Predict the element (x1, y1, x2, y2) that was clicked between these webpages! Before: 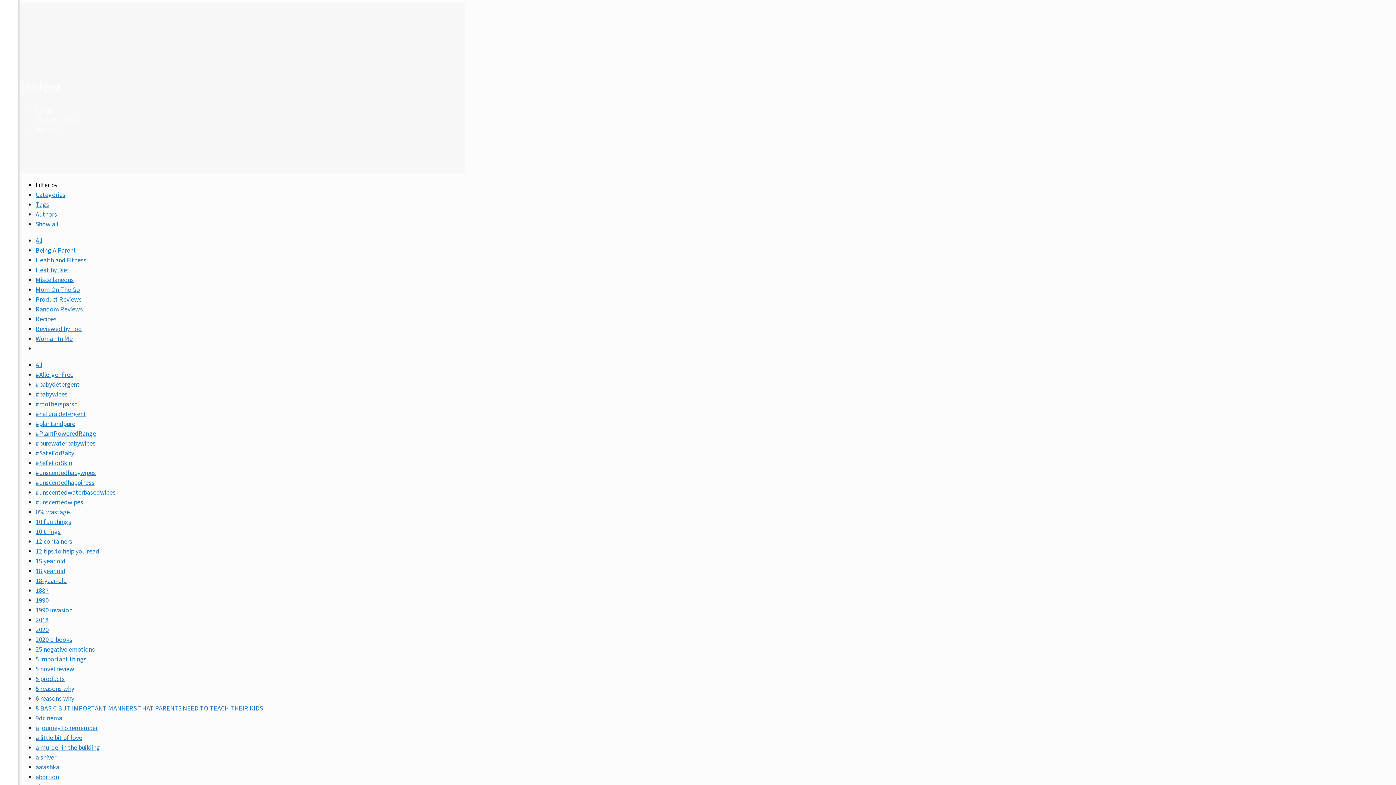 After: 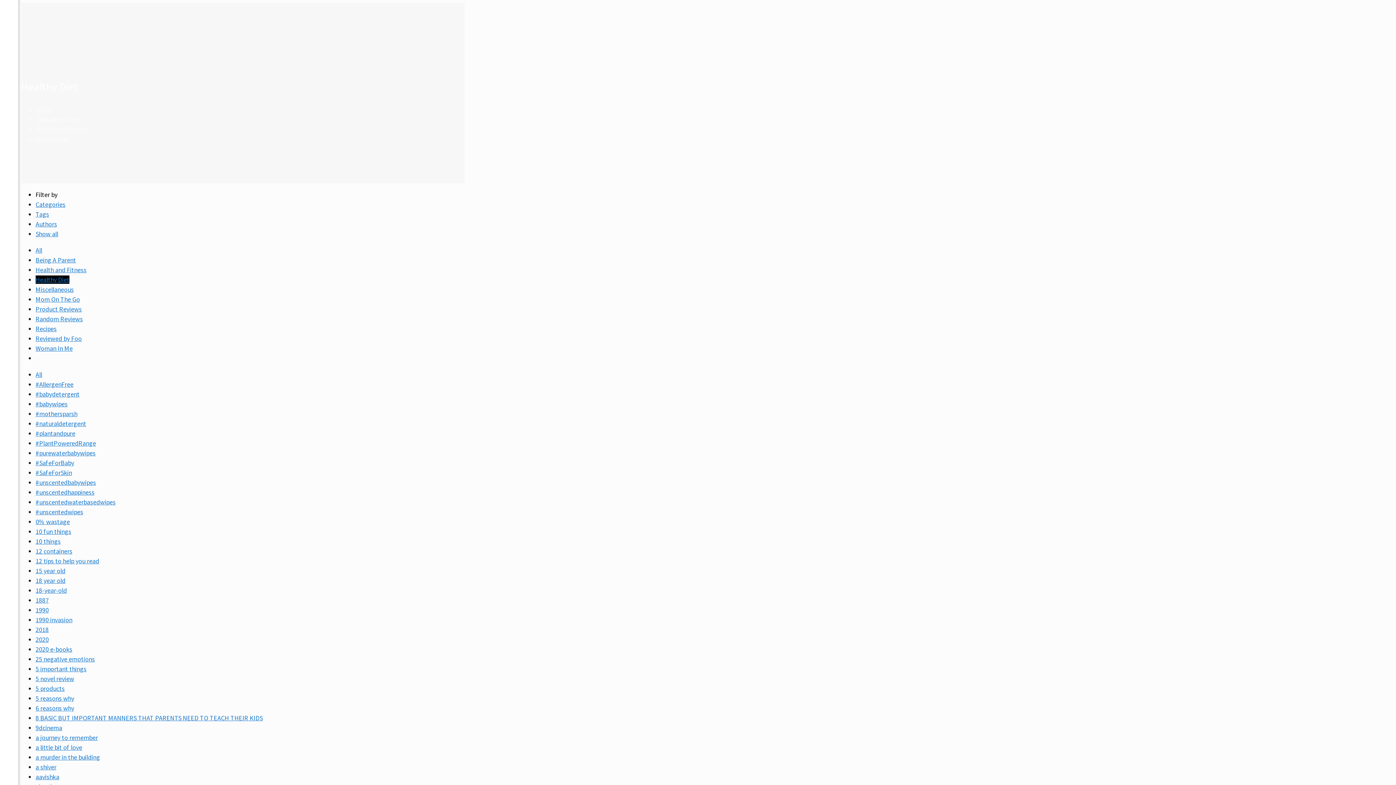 Action: bbox: (35, 265, 69, 274) label: Healthy Diet